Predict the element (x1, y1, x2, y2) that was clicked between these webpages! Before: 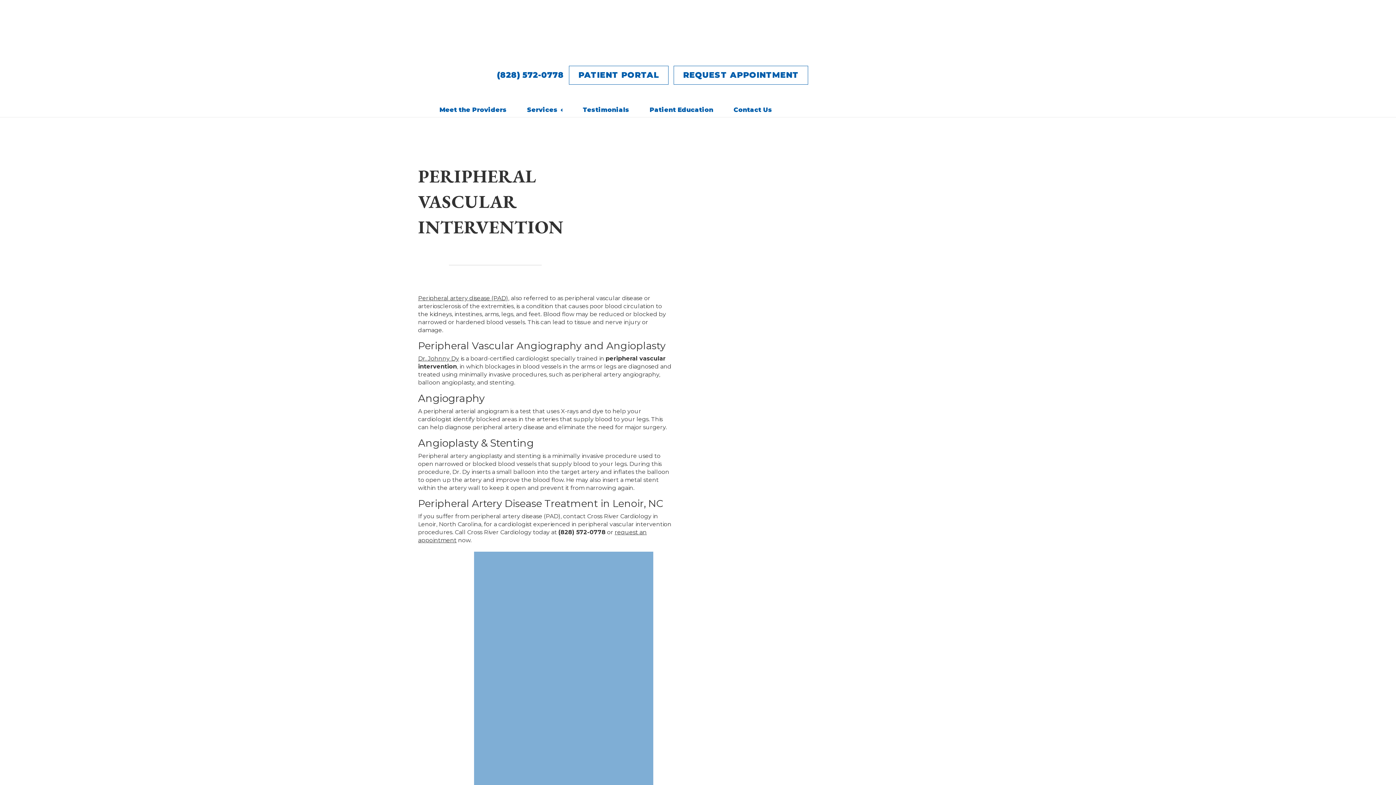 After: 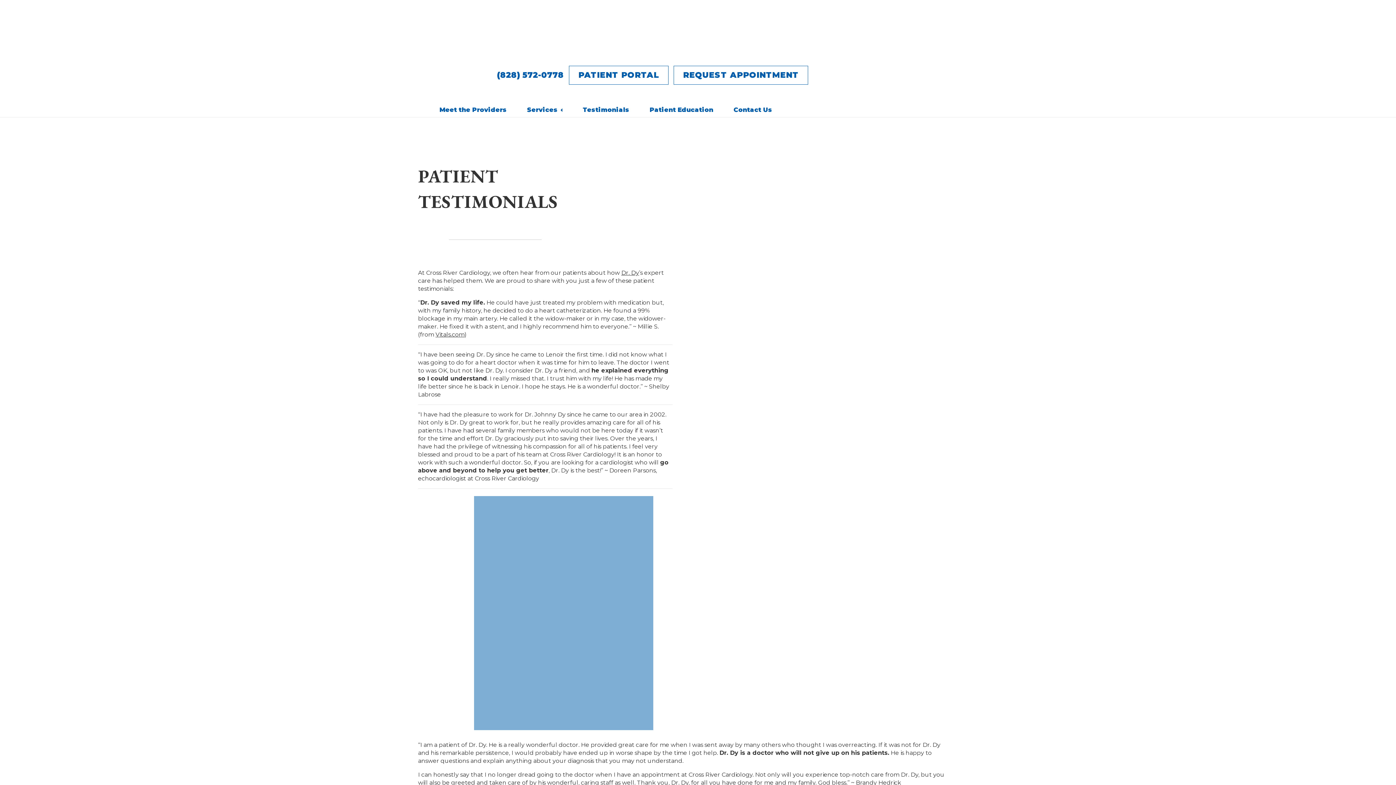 Action: bbox: (582, 106, 629, 113) label: Testimonials